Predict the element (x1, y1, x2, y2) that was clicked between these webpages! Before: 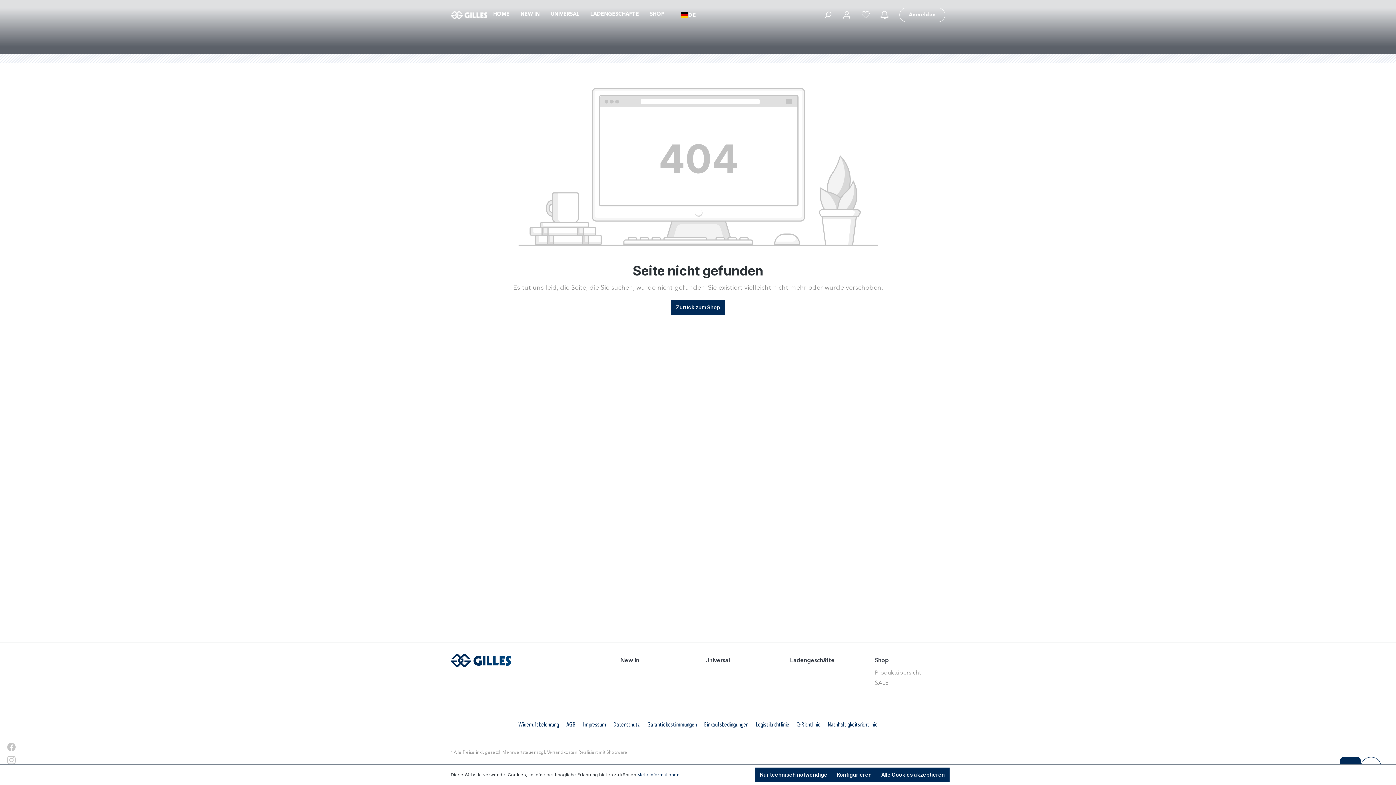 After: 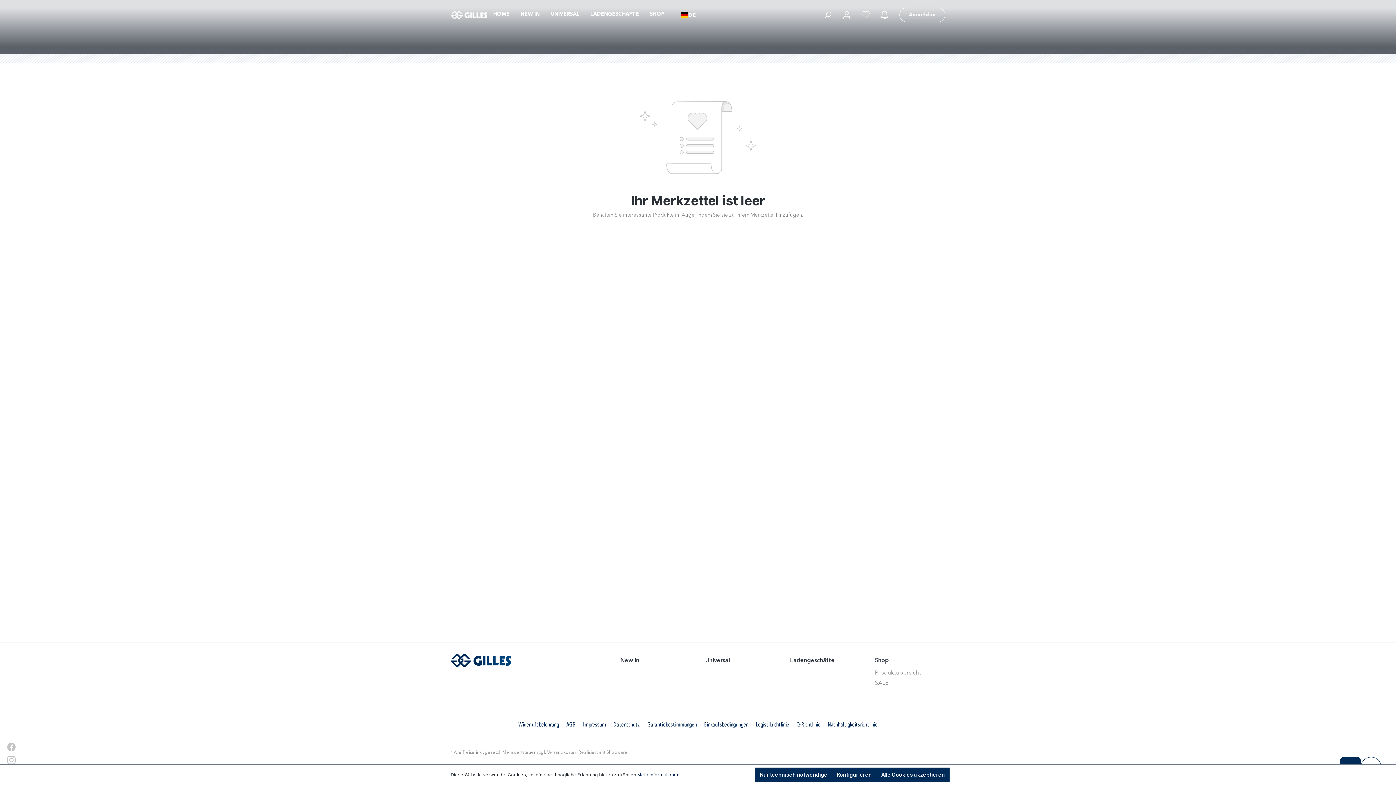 Action: bbox: (856, 8, 875, 21) label: Merkzettel